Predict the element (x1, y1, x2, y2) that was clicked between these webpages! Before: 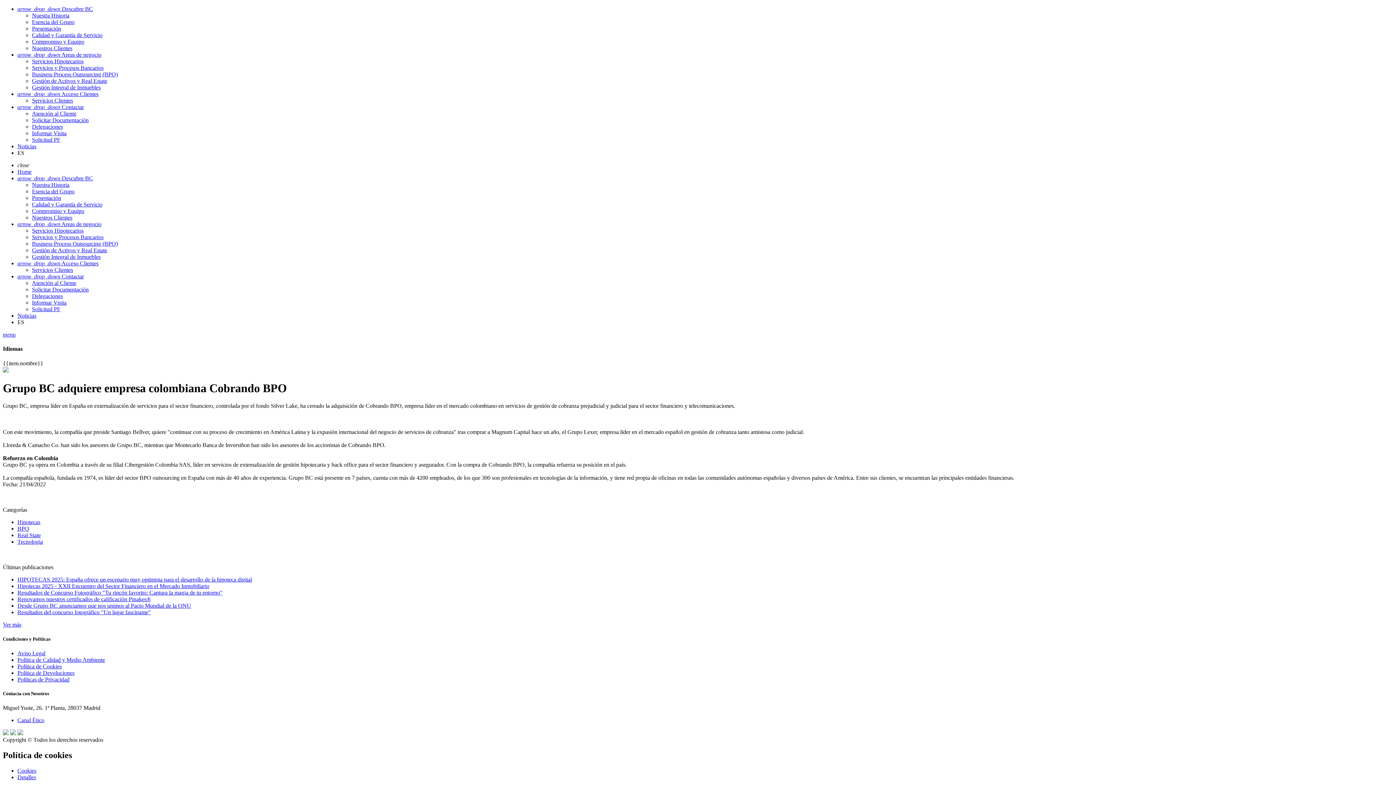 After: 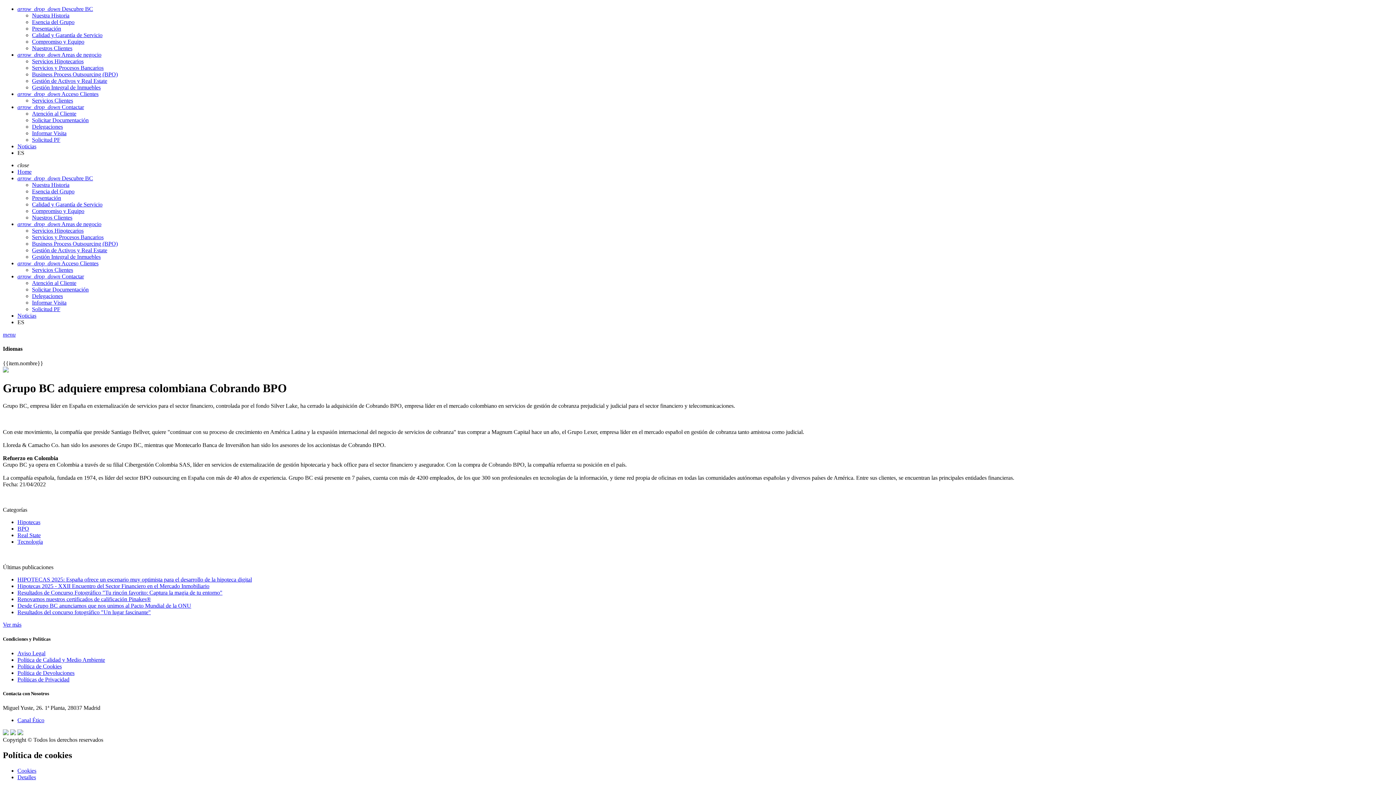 Action: label: arrow_drop_down Acceso Clientes bbox: (17, 90, 98, 97)